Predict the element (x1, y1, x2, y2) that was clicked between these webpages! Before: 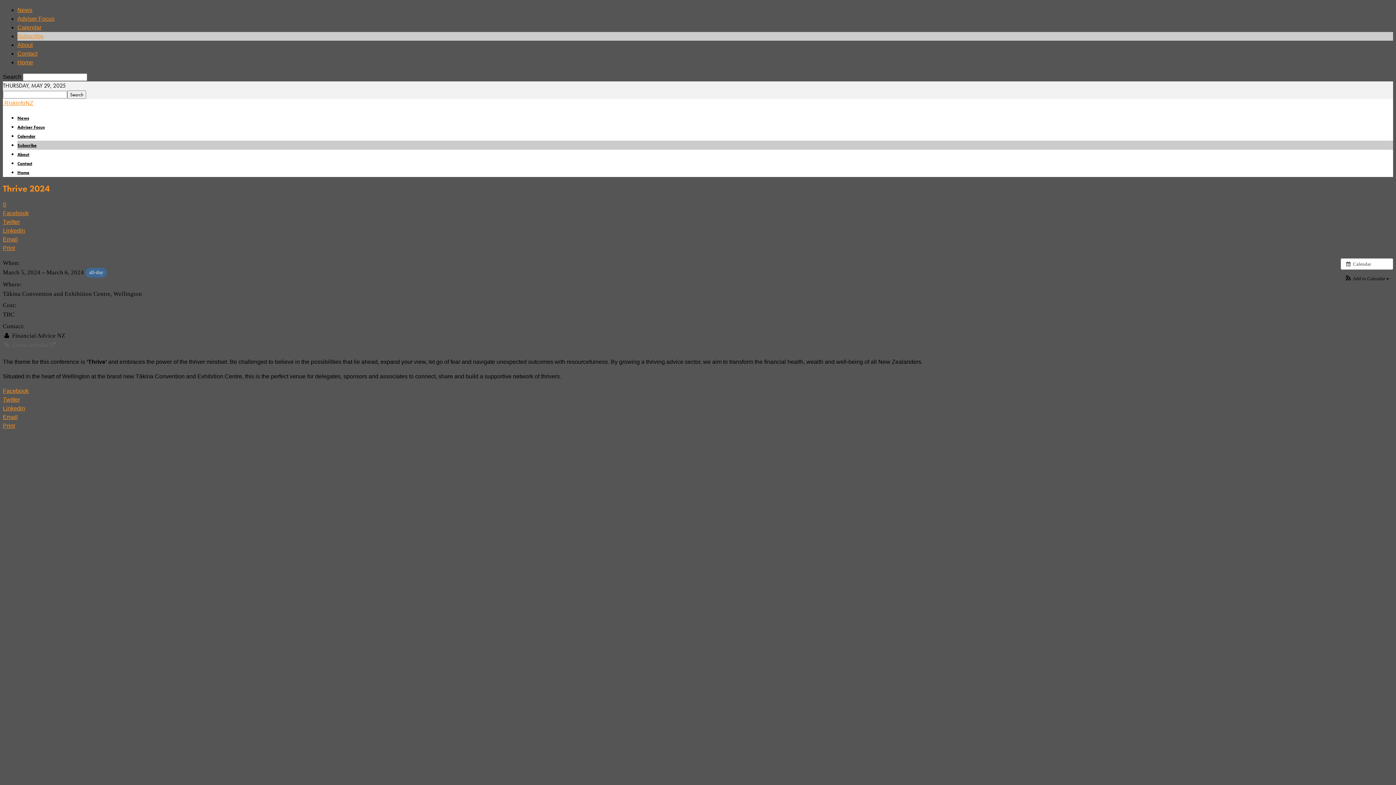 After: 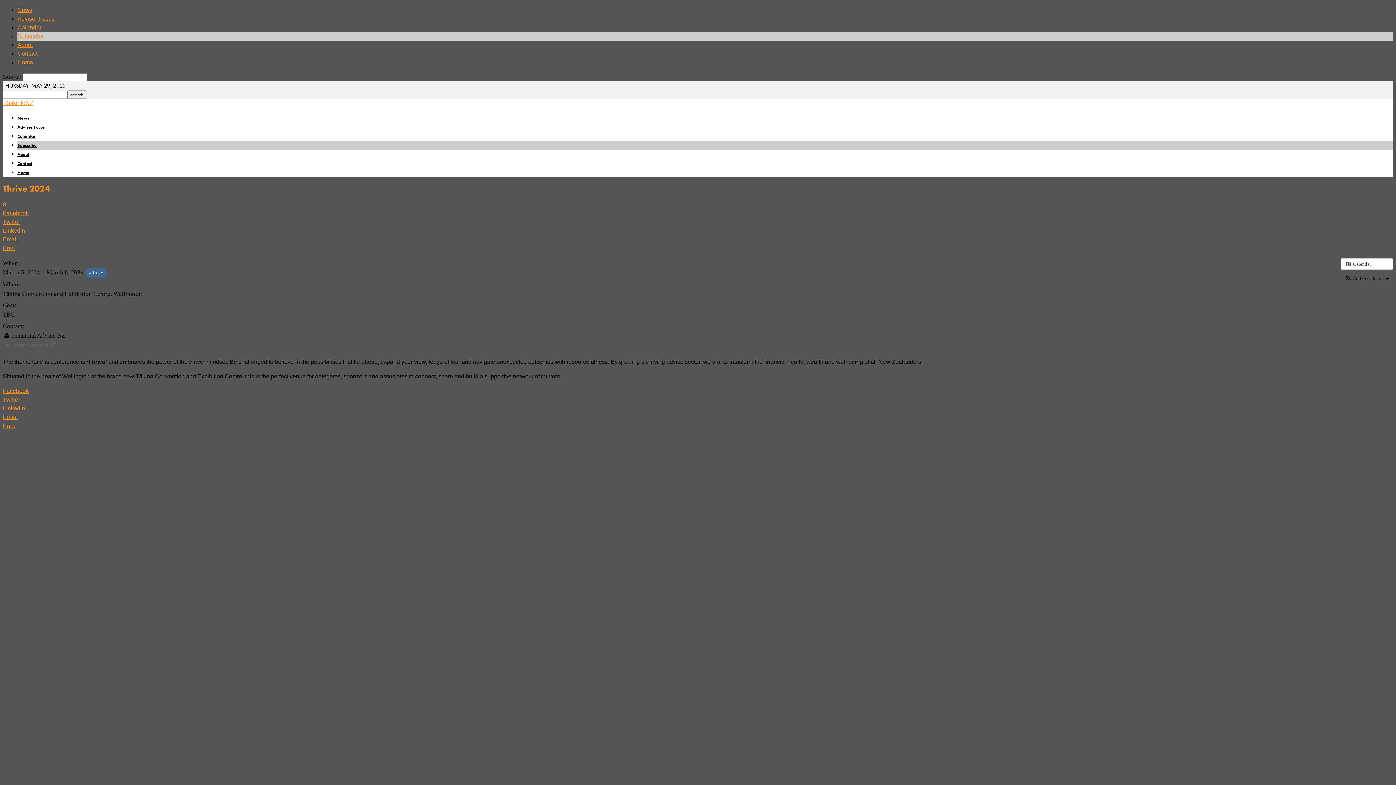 Action: bbox: (2, 421, 1393, 430) label: Print